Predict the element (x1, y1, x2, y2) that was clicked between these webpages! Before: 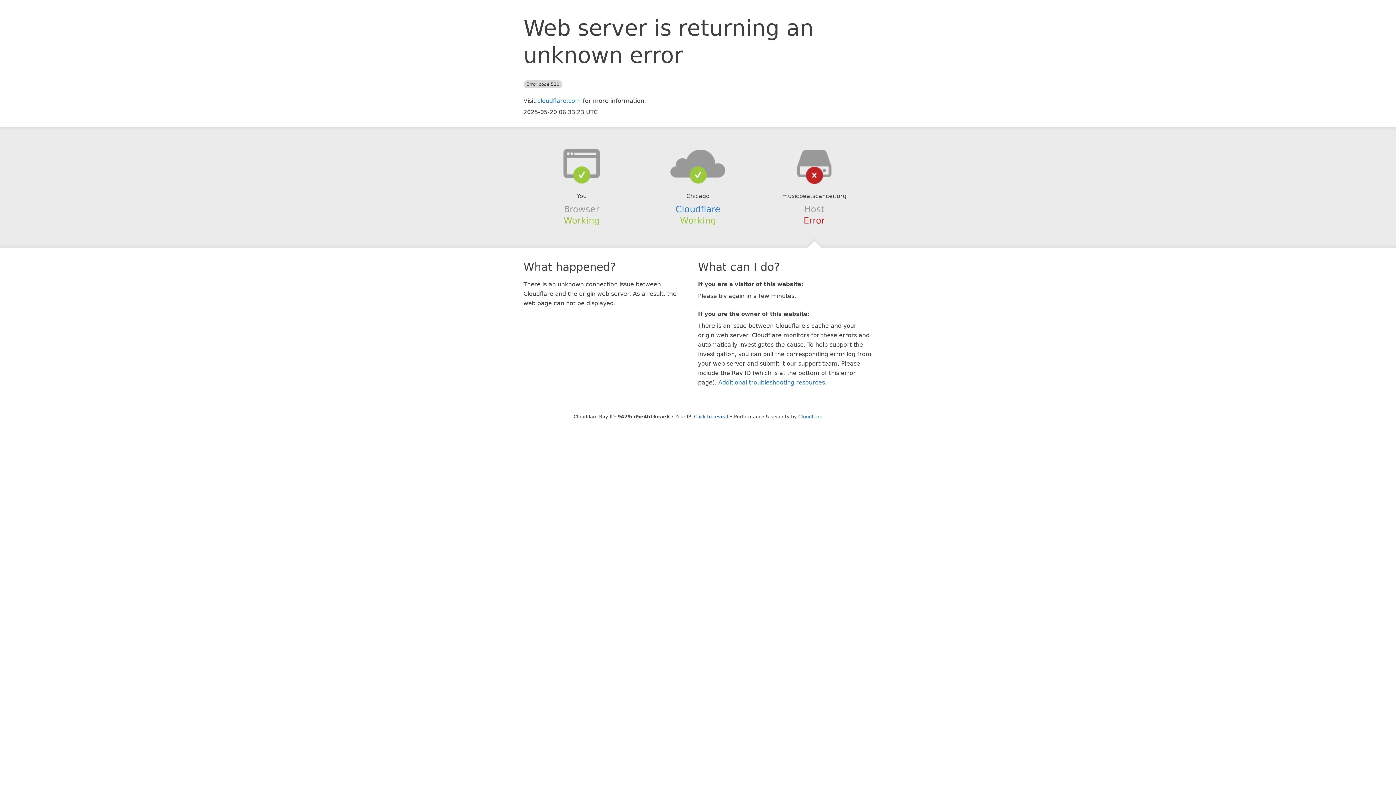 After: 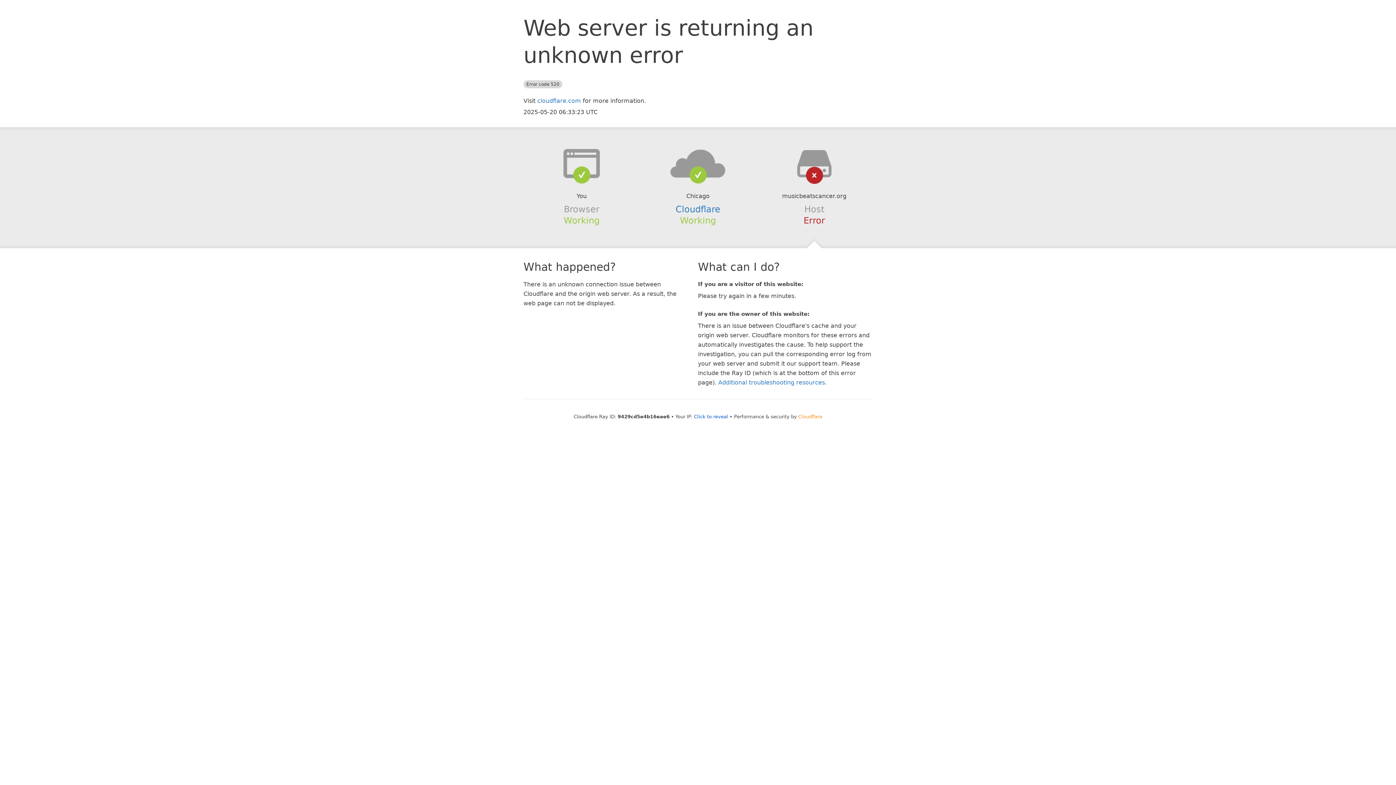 Action: label: Cloudflare bbox: (798, 414, 822, 419)